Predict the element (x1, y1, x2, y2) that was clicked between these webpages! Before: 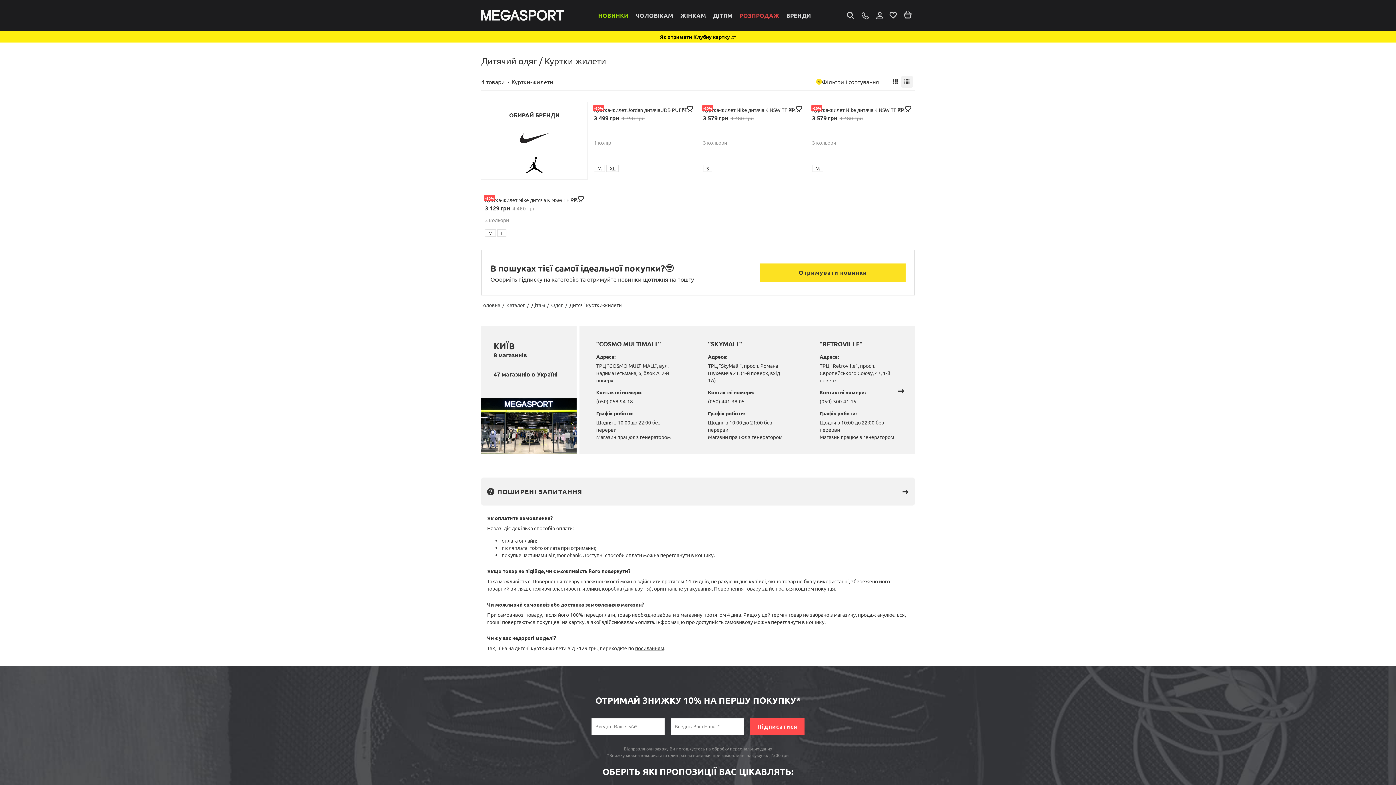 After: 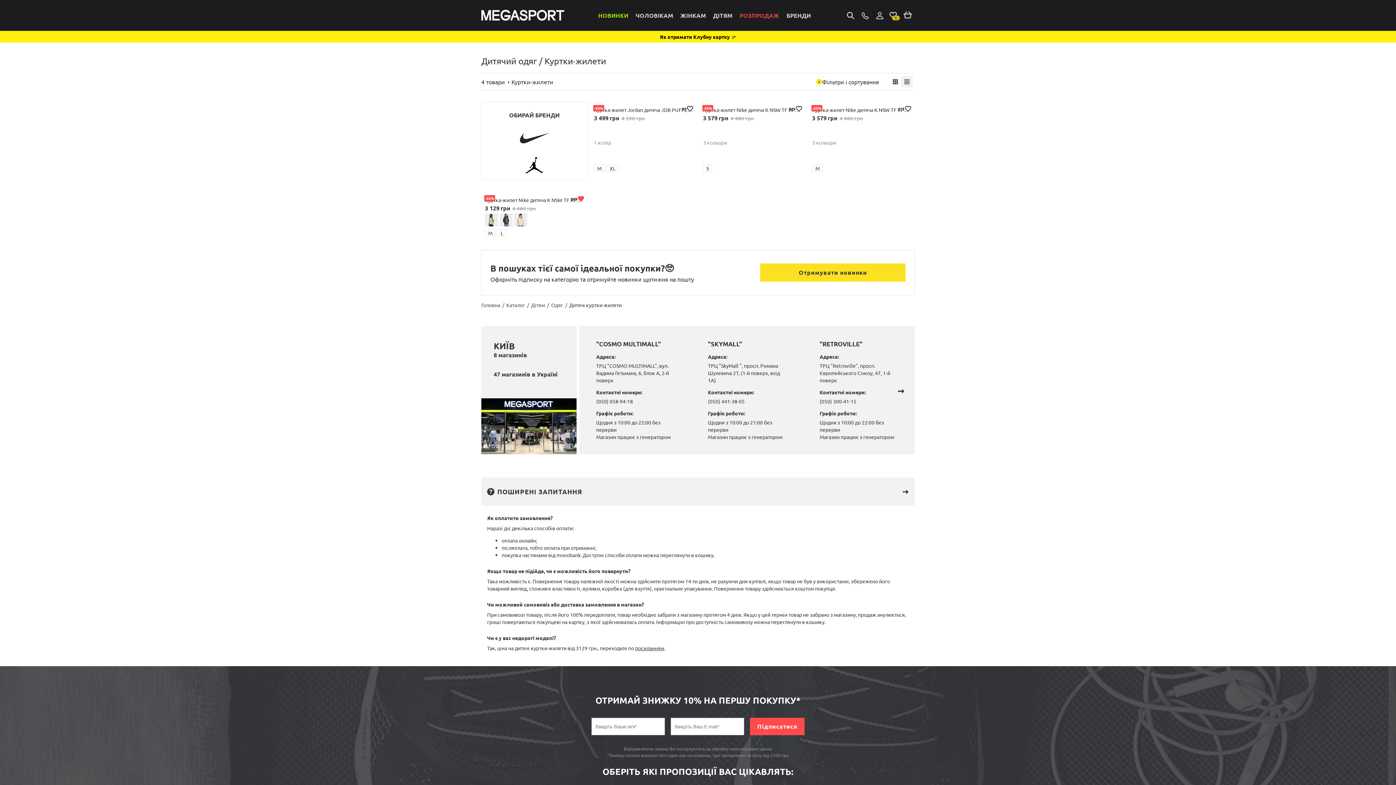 Action: bbox: (570, 195, 584, 202) label: 249